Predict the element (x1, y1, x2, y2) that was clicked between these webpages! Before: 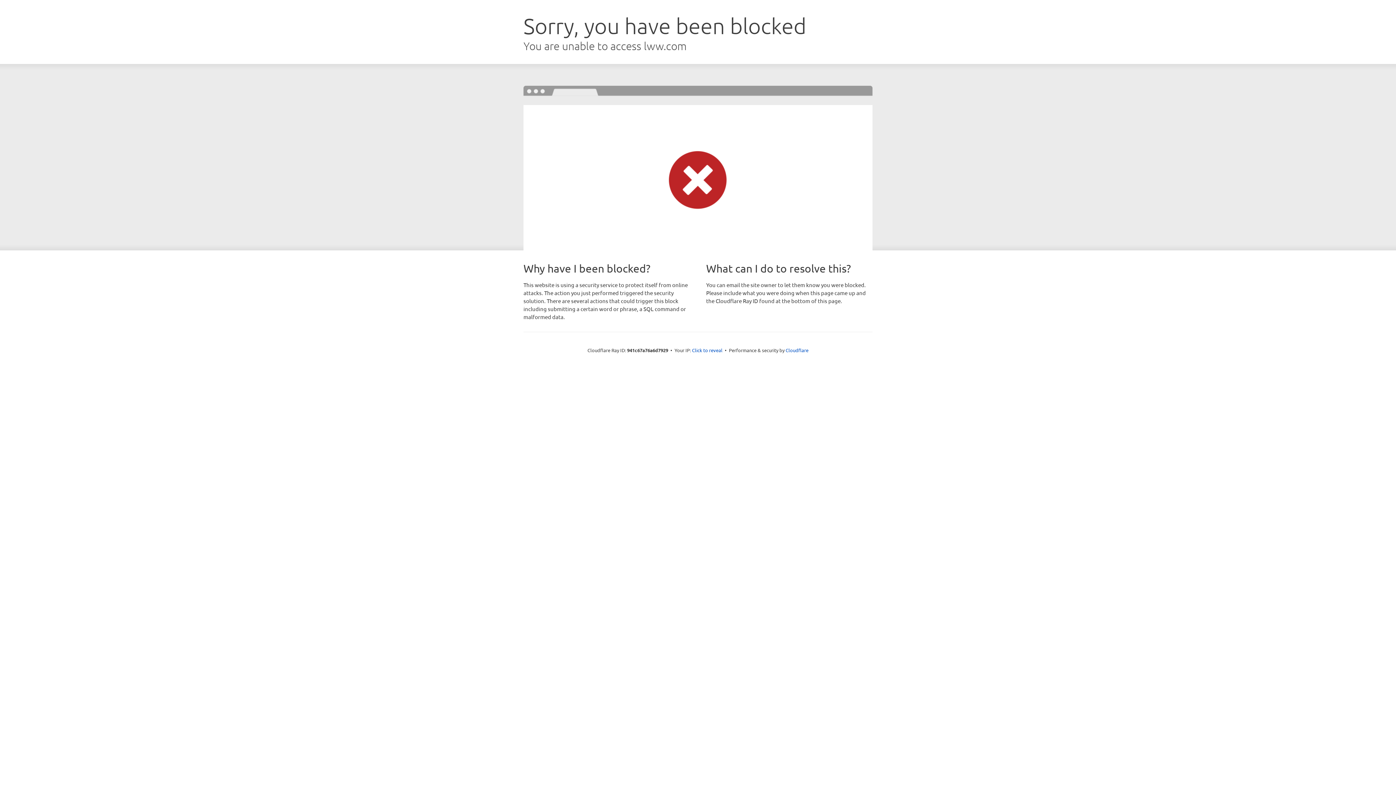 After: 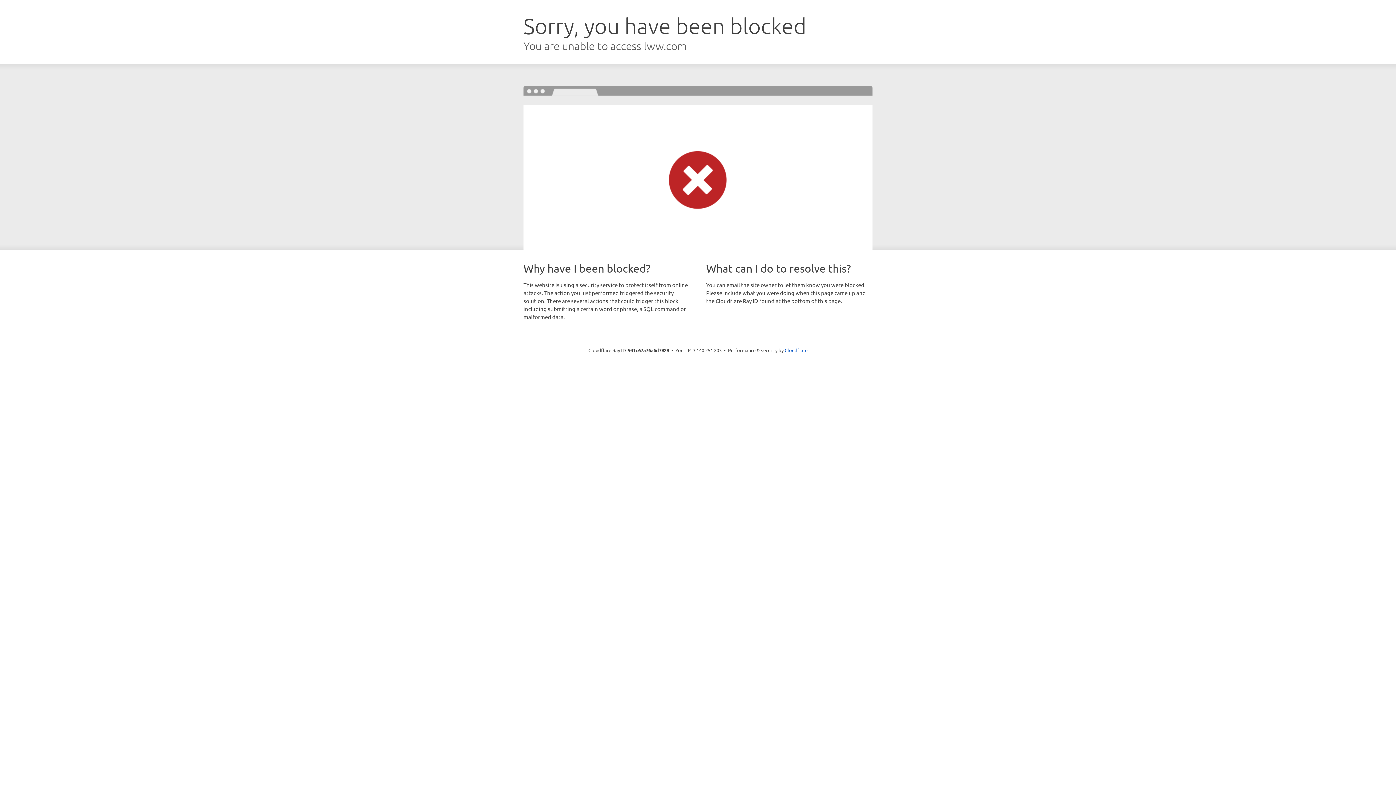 Action: label: Click to reveal bbox: (692, 346, 722, 353)